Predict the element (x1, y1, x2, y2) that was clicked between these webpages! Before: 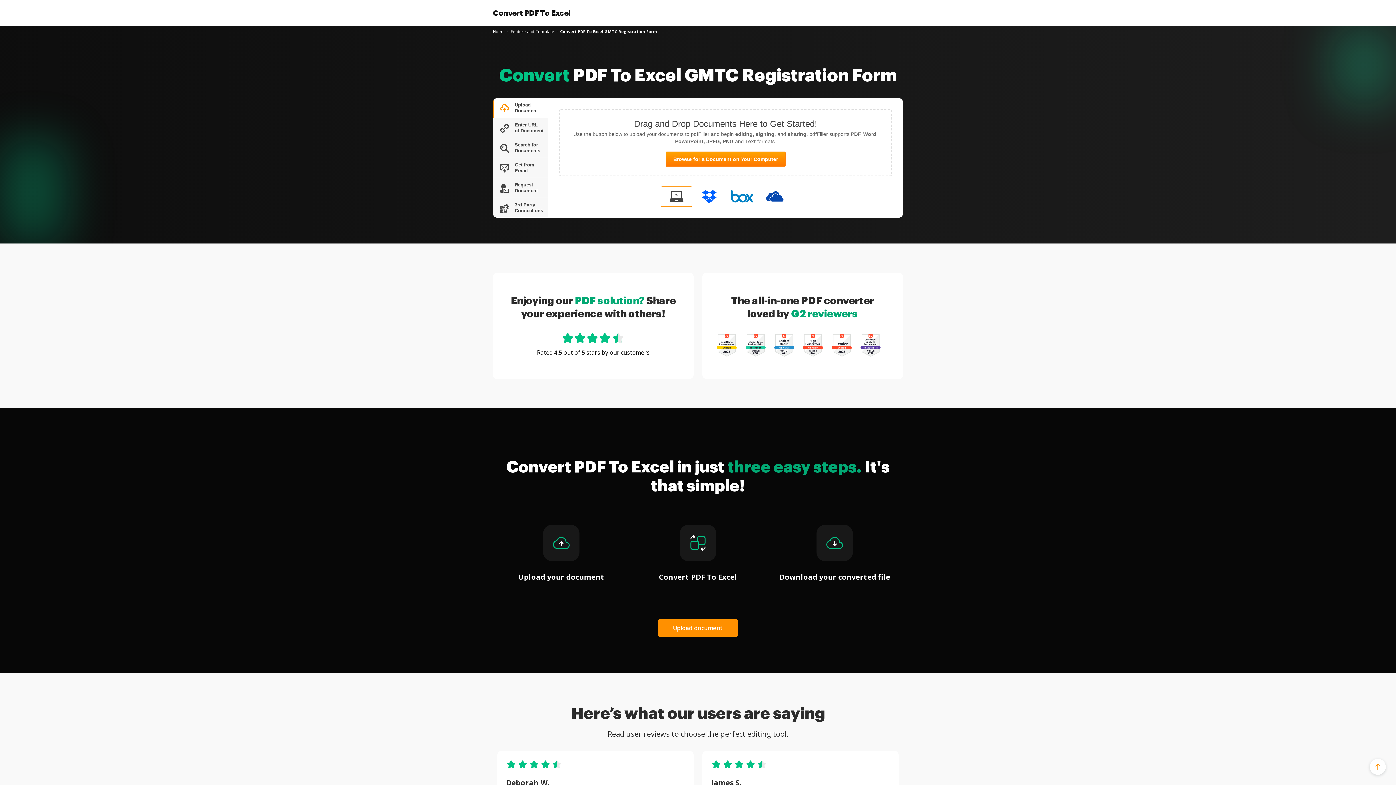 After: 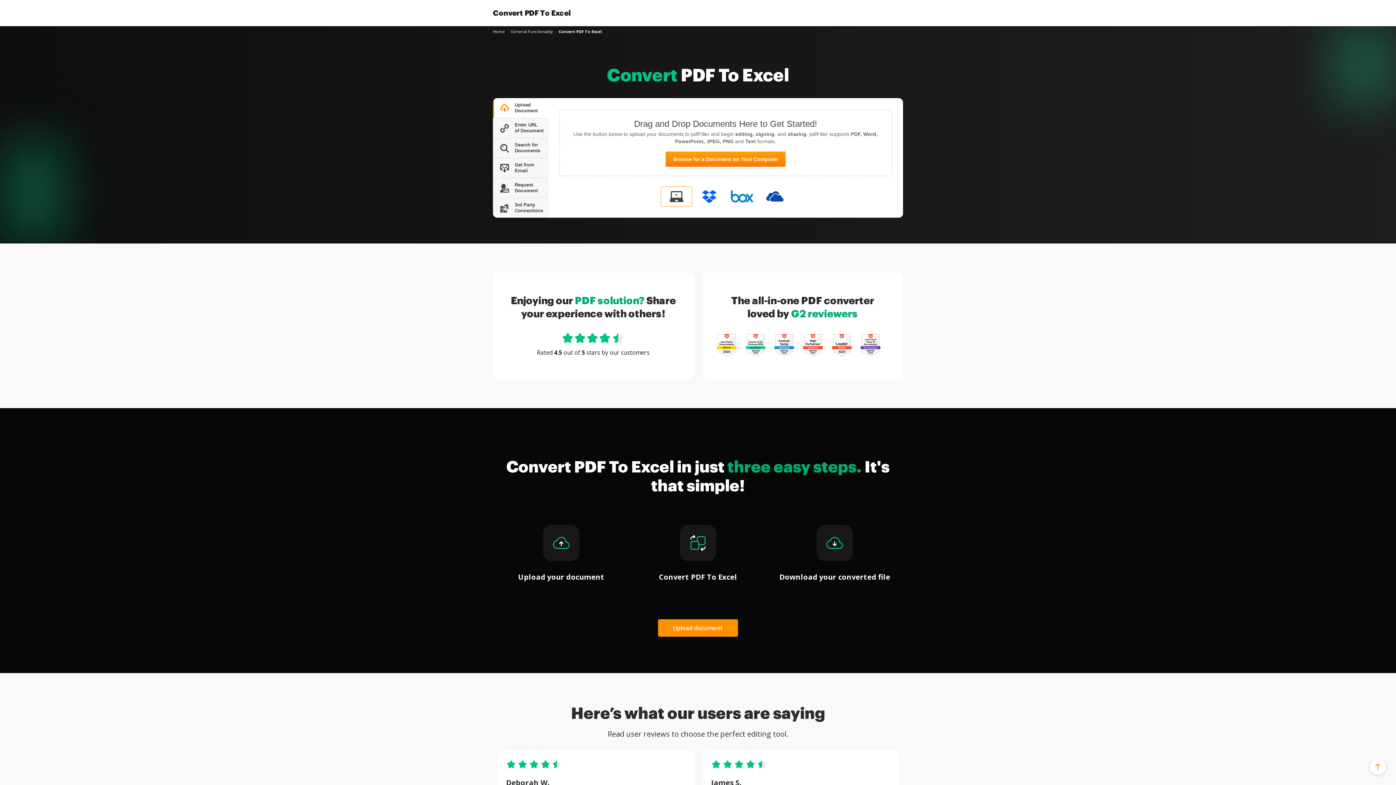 Action: bbox: (493, 28, 505, 34) label: Home